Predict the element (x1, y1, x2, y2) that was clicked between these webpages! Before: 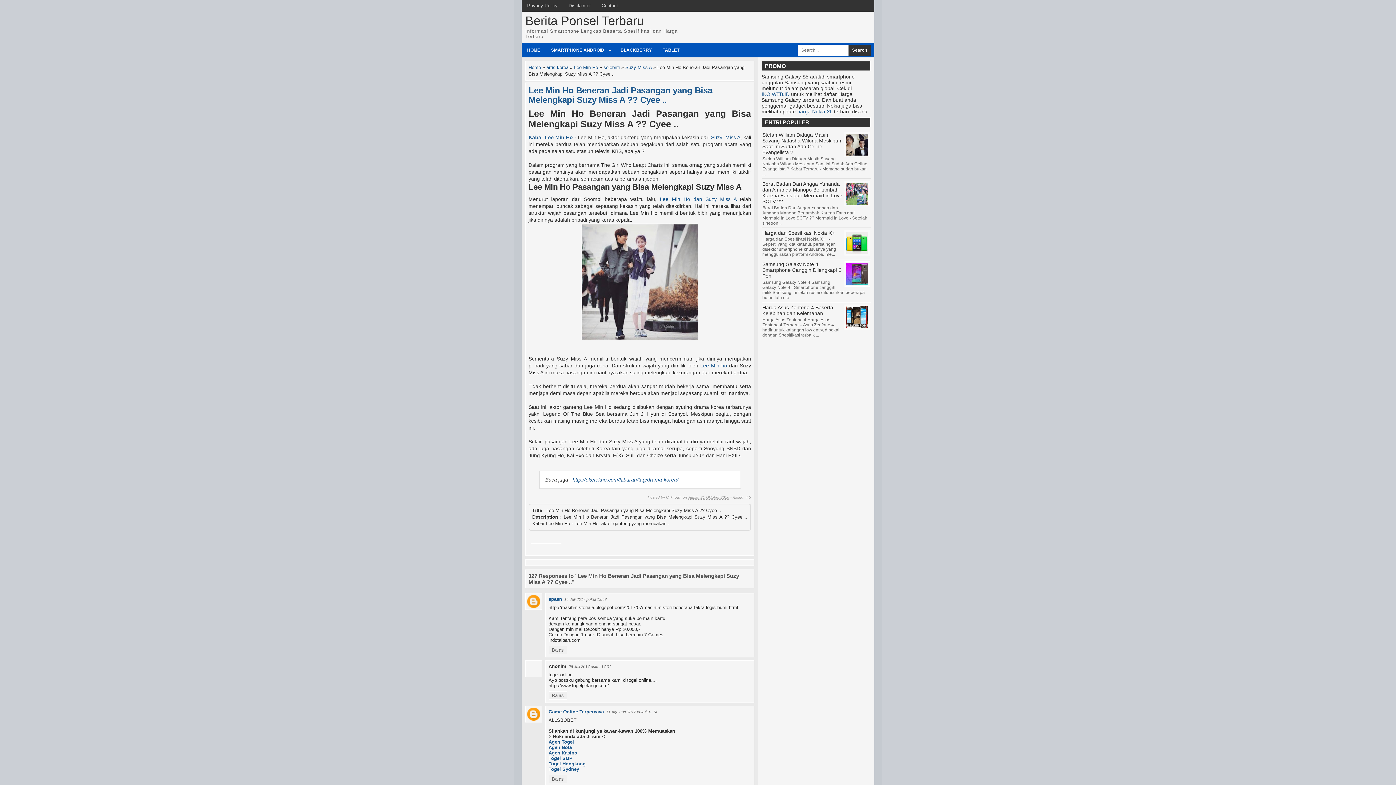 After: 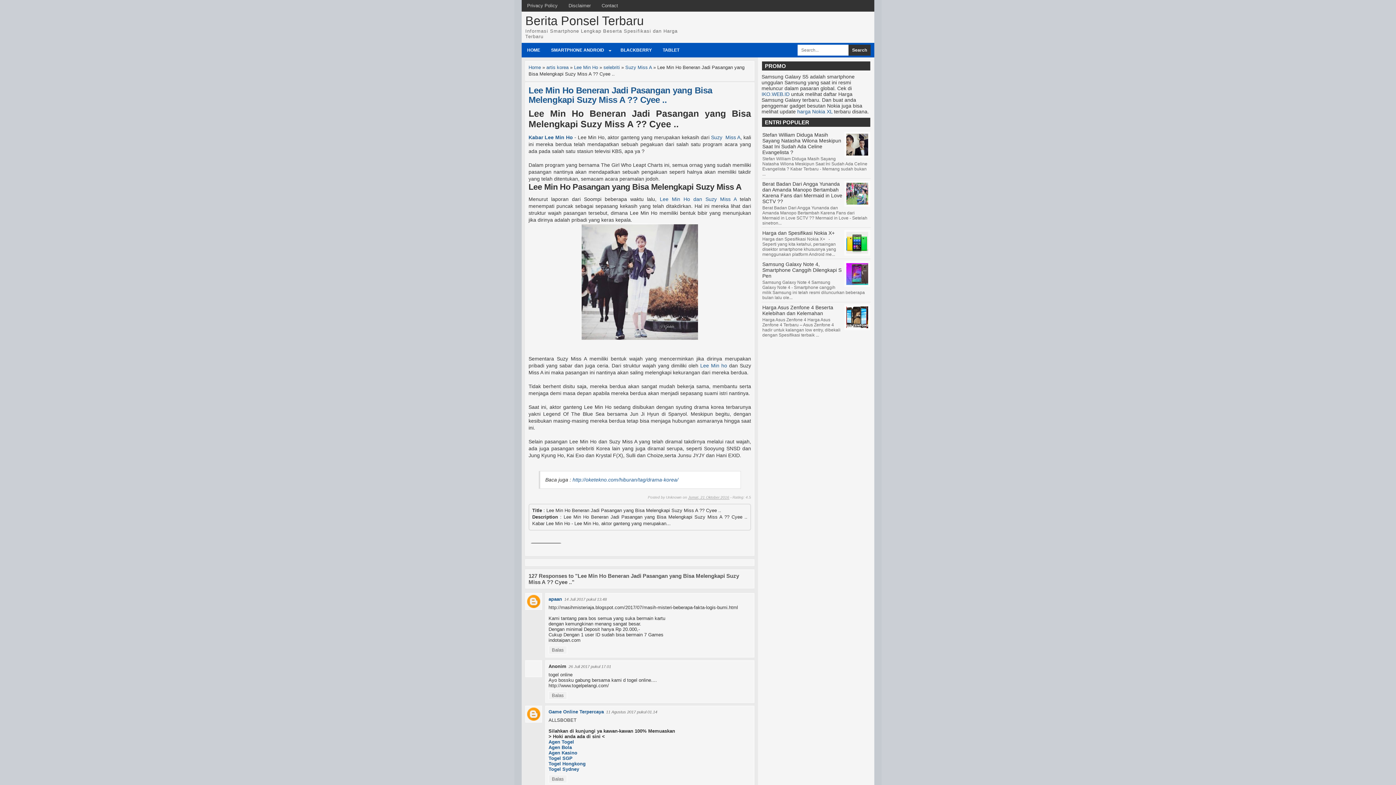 Action: bbox: (846, 182, 868, 204)